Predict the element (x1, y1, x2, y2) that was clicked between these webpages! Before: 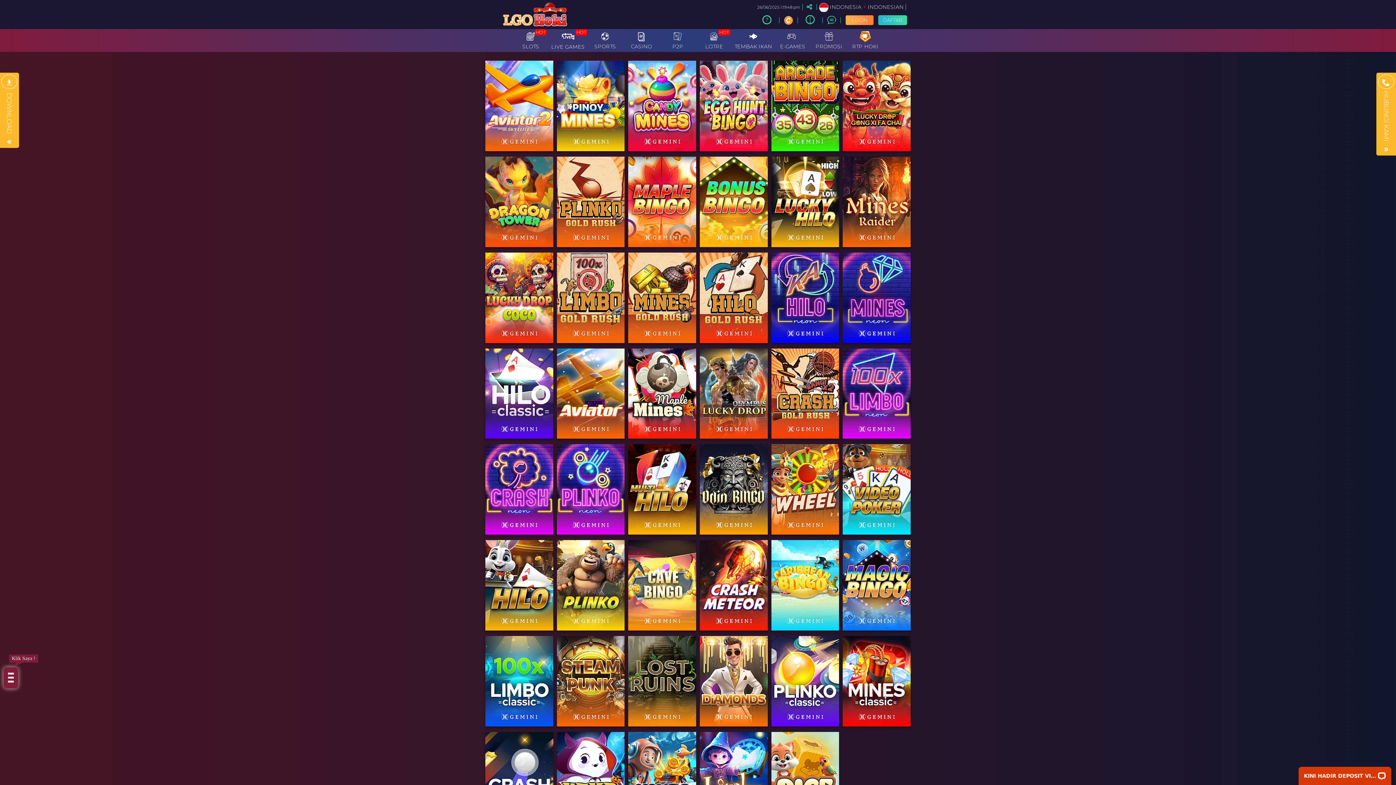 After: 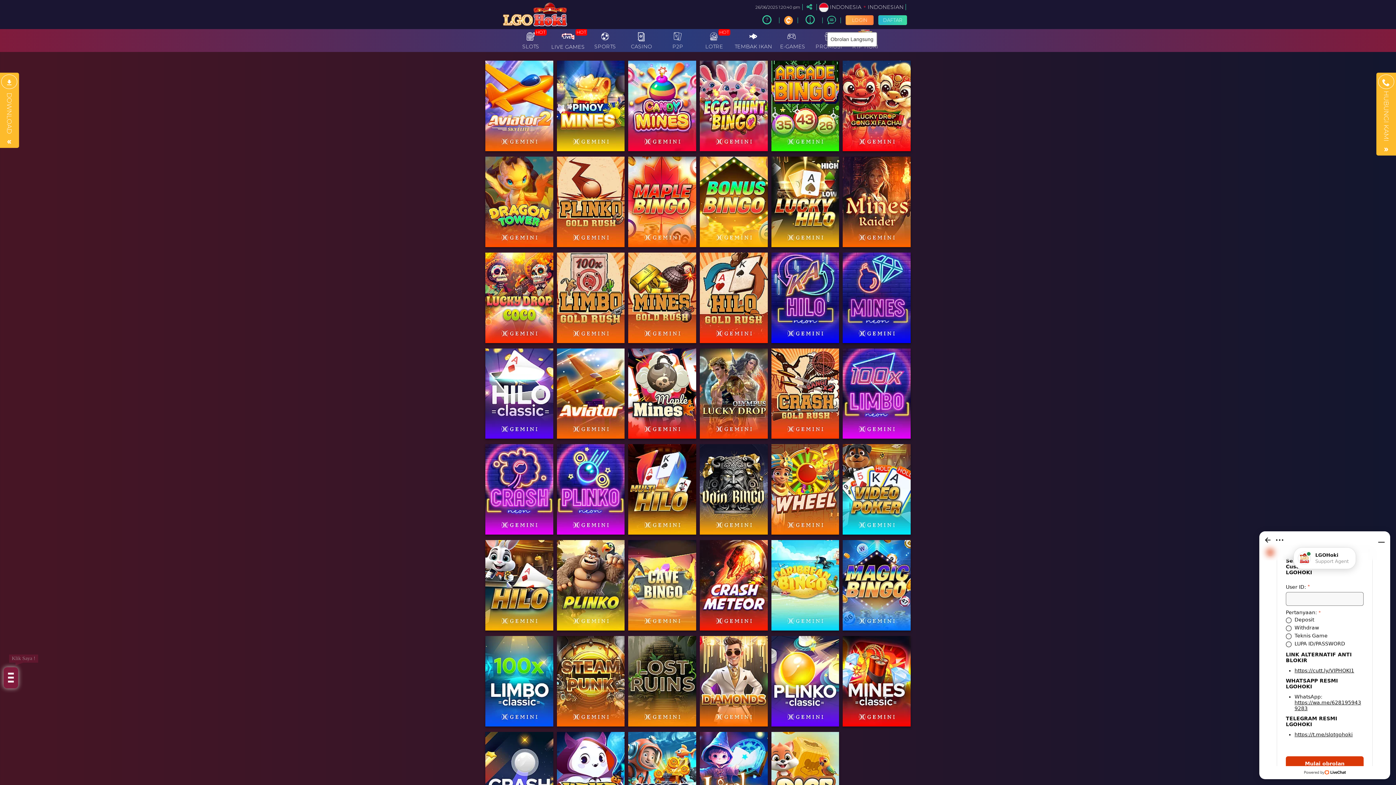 Action: bbox: (827, 13, 836, 26)